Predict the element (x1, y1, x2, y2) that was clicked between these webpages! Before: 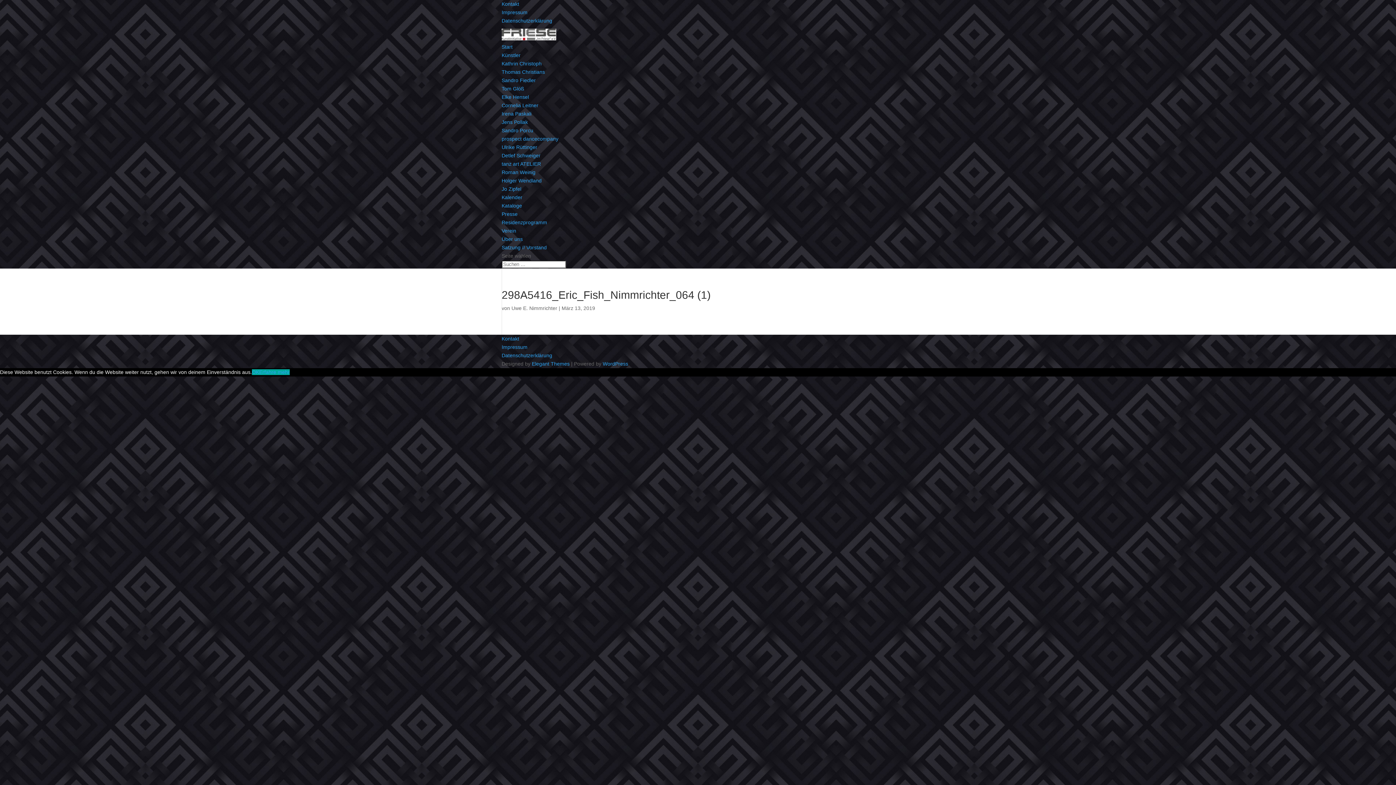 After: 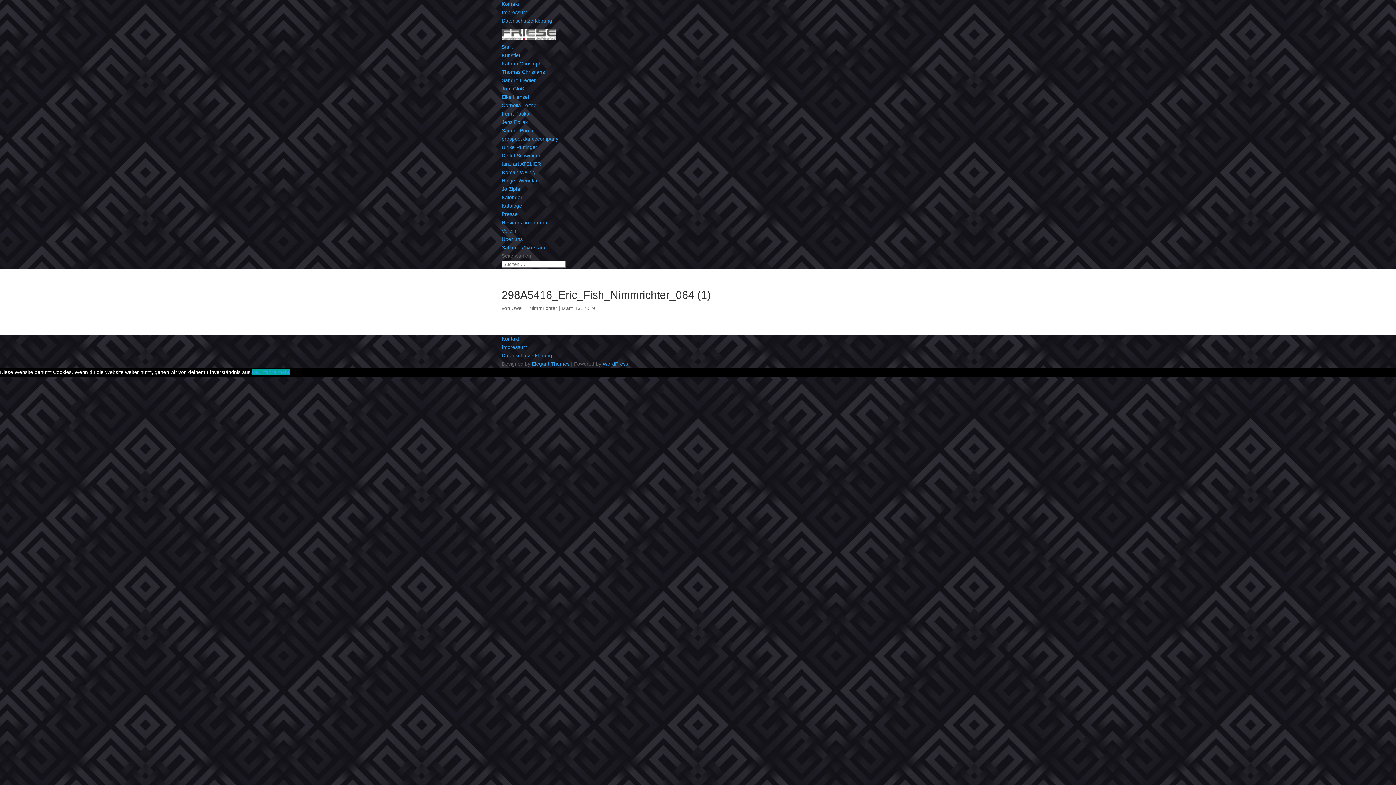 Action: bbox: (252, 369, 259, 375) label: OK